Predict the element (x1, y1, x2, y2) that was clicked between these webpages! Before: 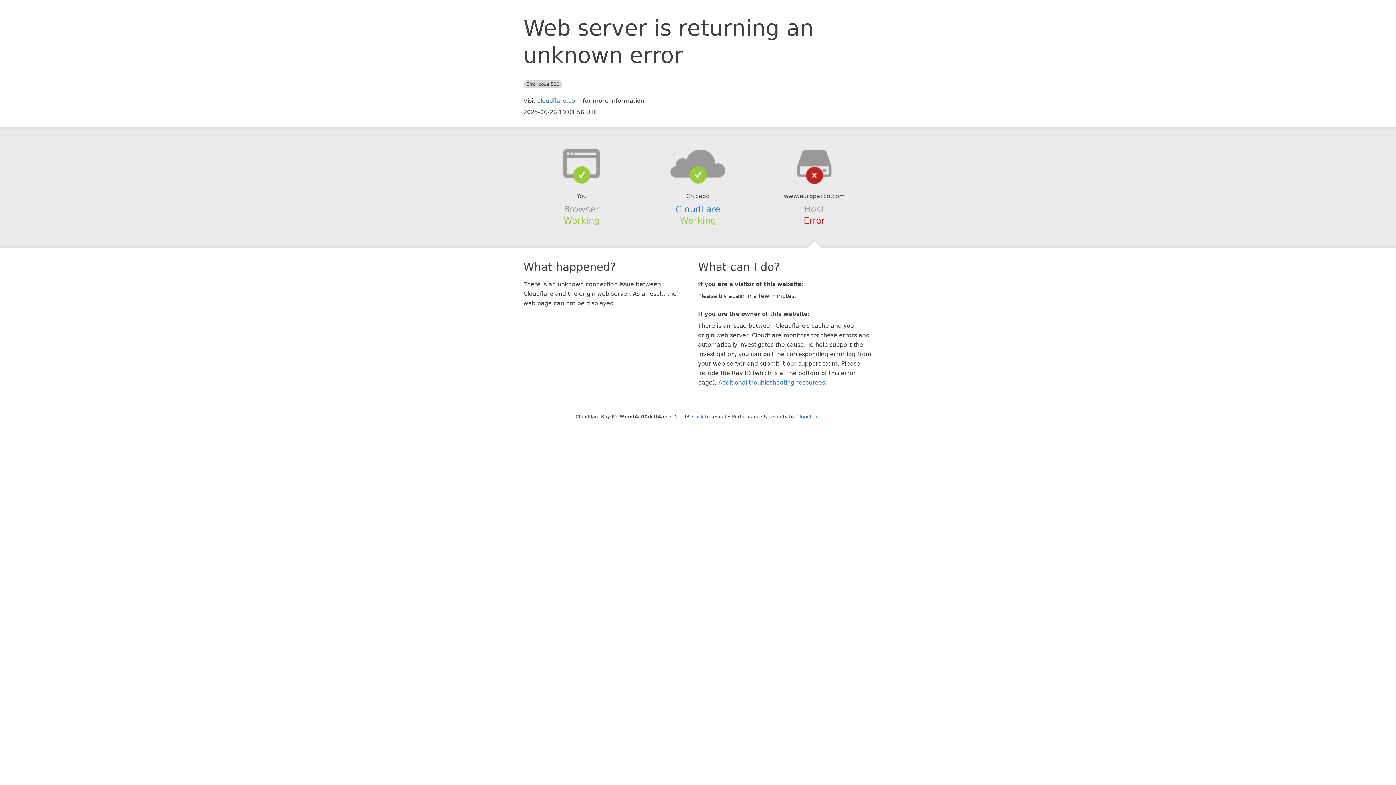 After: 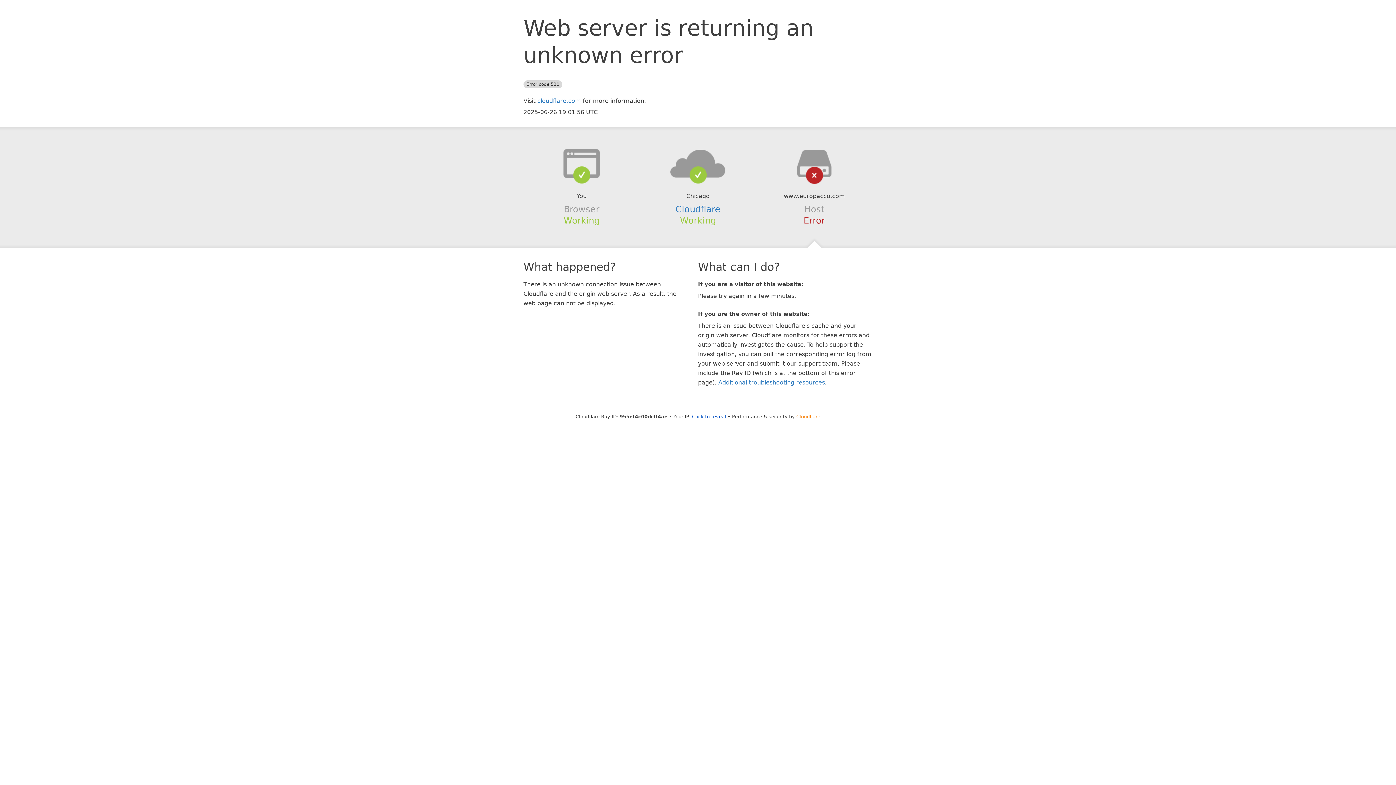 Action: bbox: (796, 414, 820, 419) label: Cloudflare